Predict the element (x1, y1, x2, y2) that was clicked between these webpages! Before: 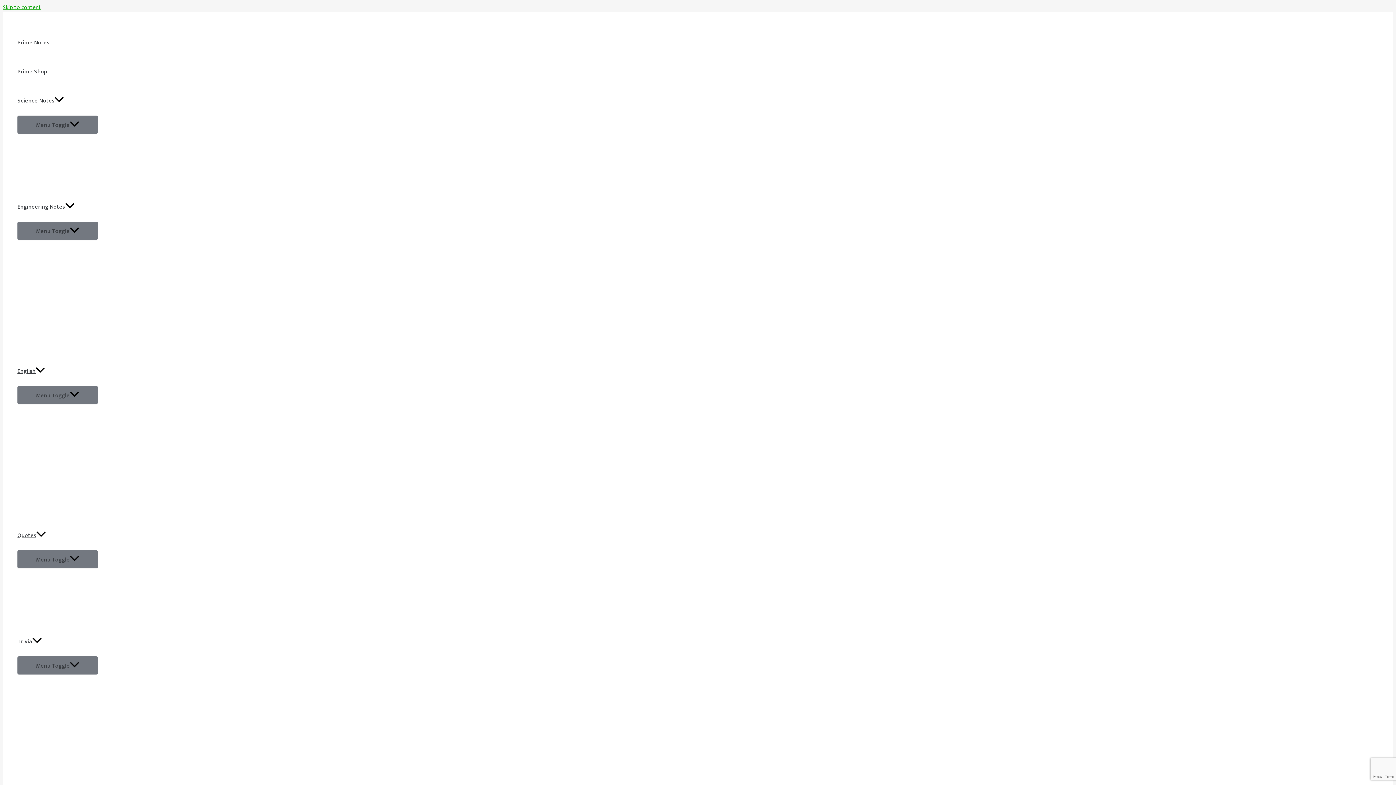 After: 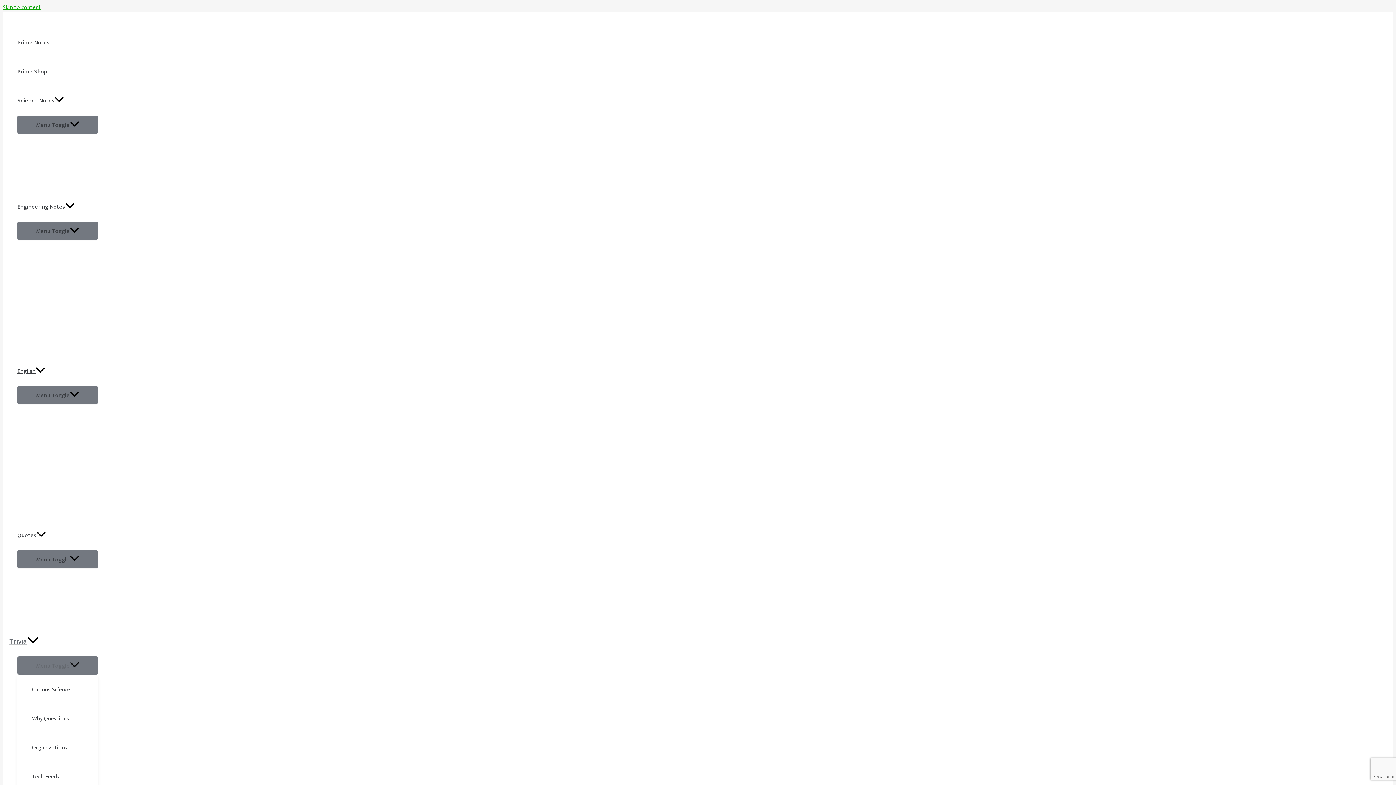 Action: label: Trivia bbox: (17, 627, 97, 656)